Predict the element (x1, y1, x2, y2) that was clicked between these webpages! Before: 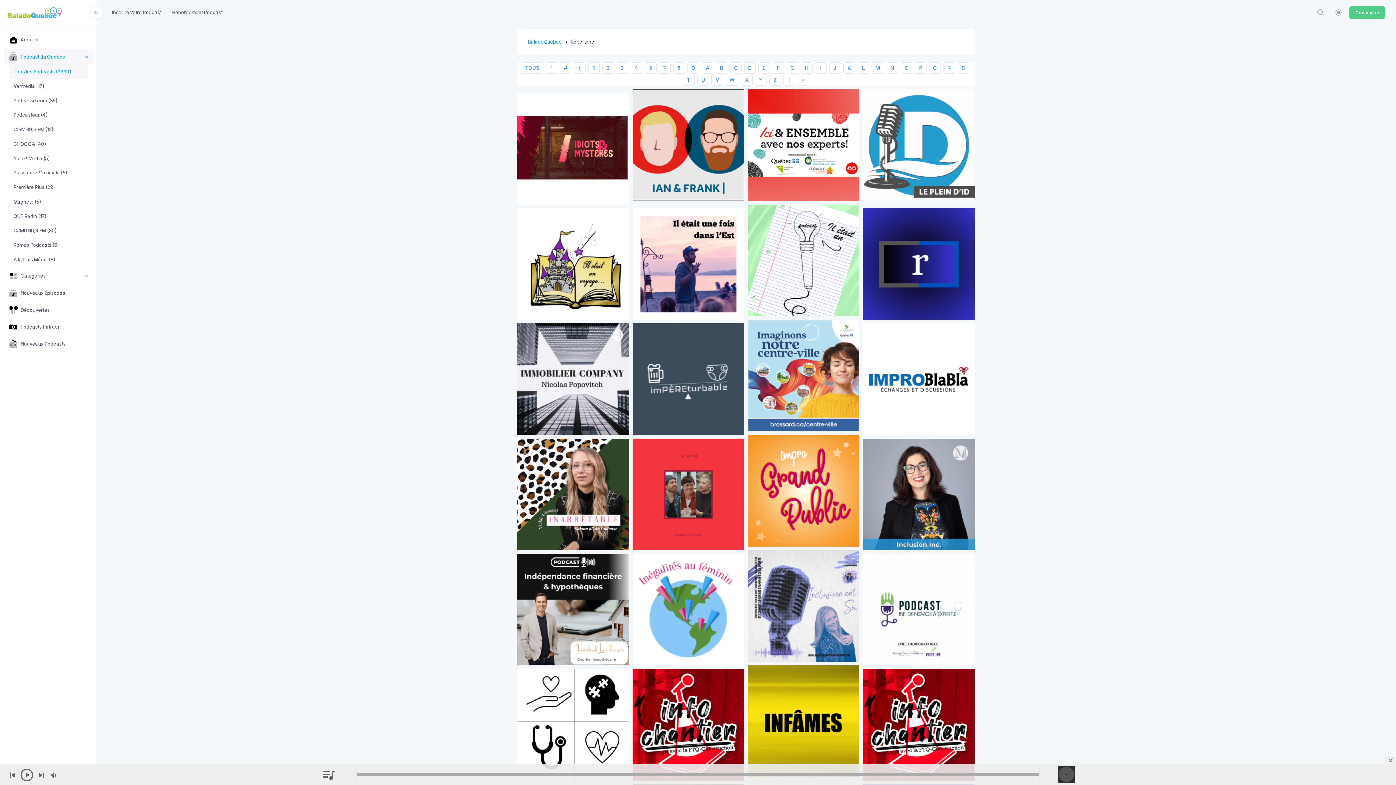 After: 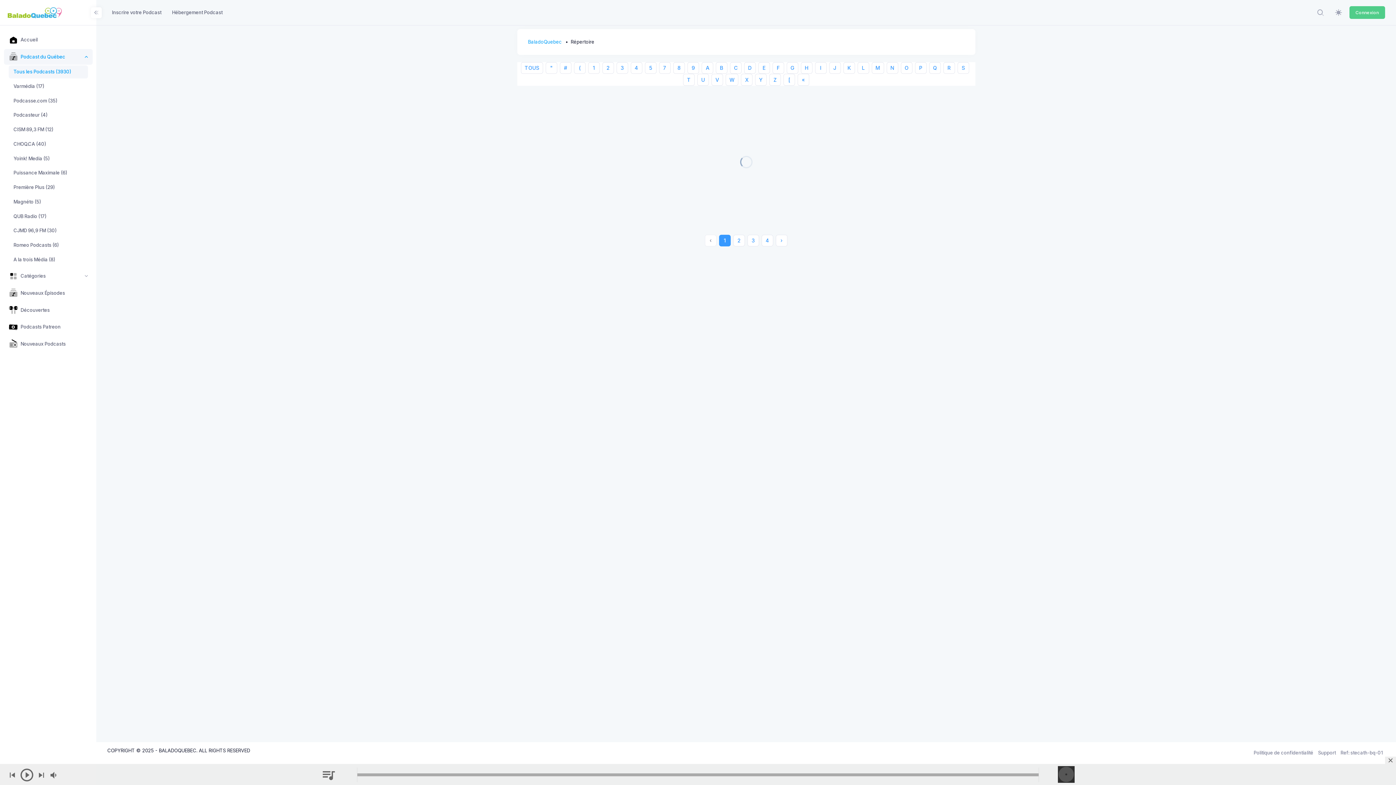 Action: label: M bbox: (871, 62, 884, 73)